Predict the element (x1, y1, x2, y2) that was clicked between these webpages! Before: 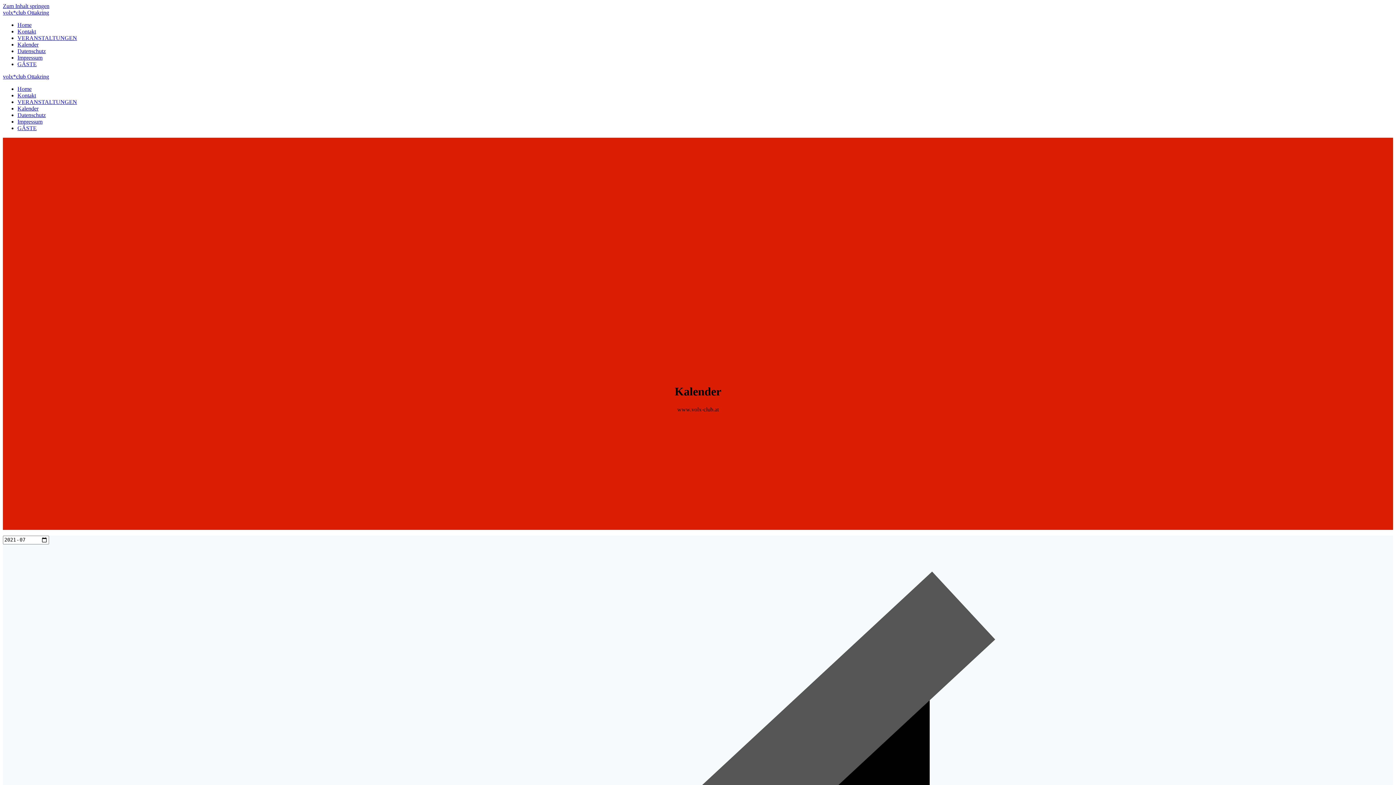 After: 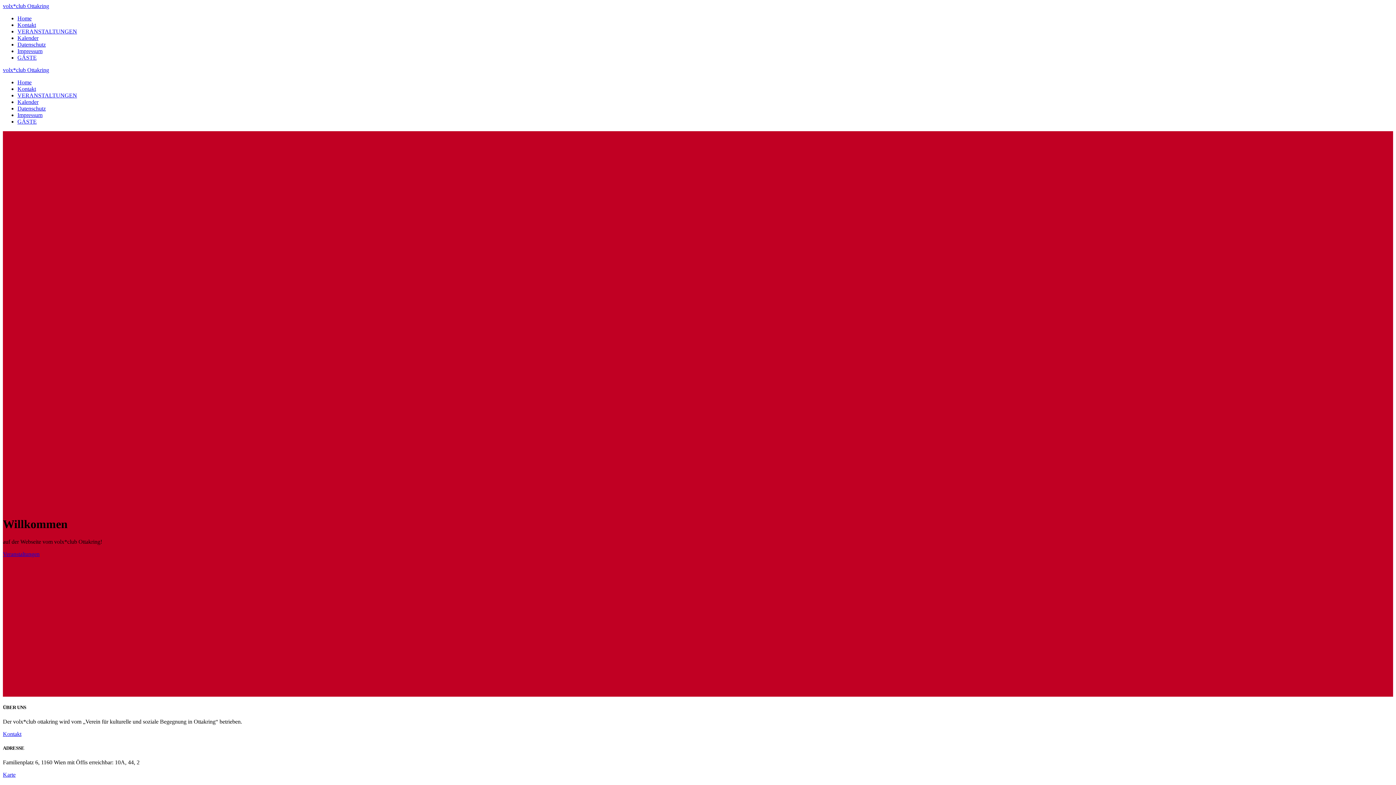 Action: label: volx*club Ottakring bbox: (2, 73, 49, 79)